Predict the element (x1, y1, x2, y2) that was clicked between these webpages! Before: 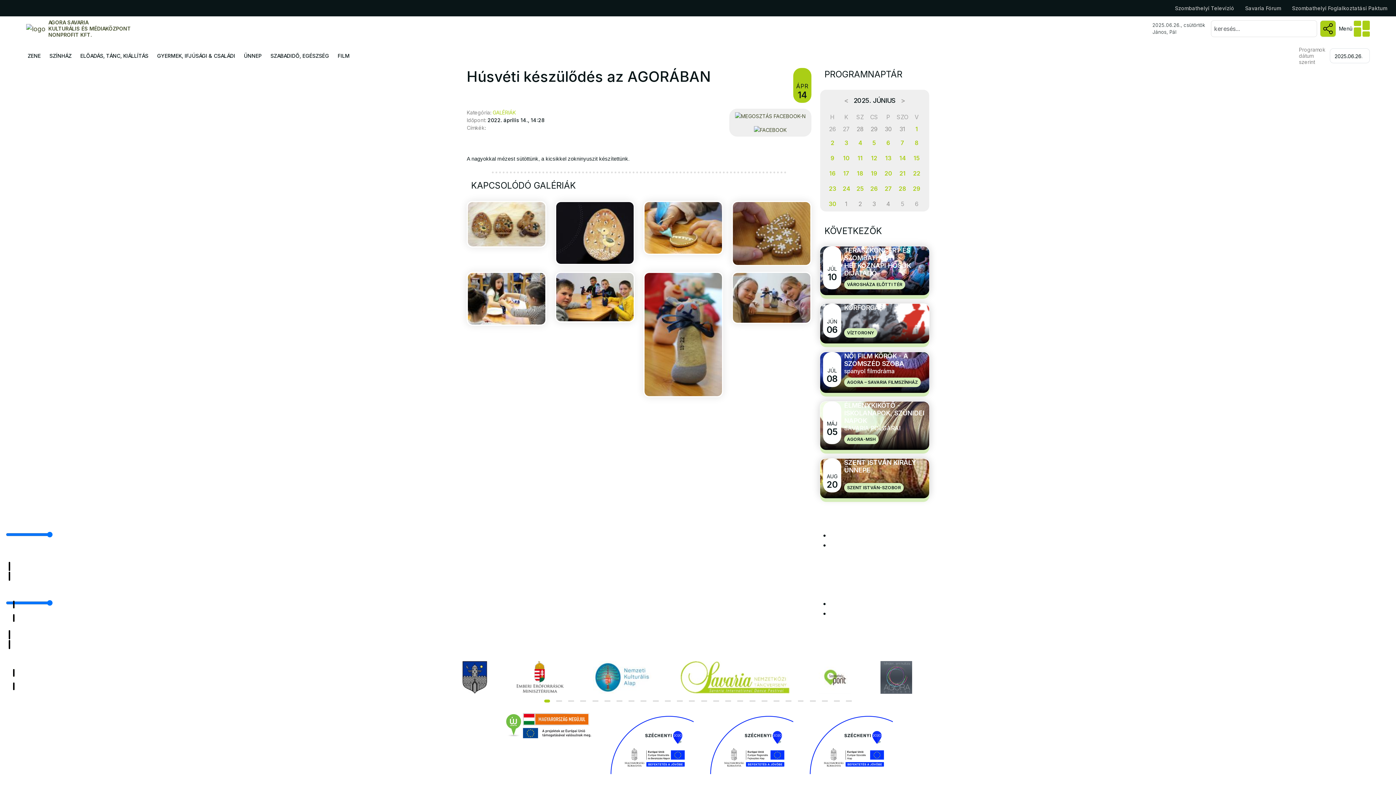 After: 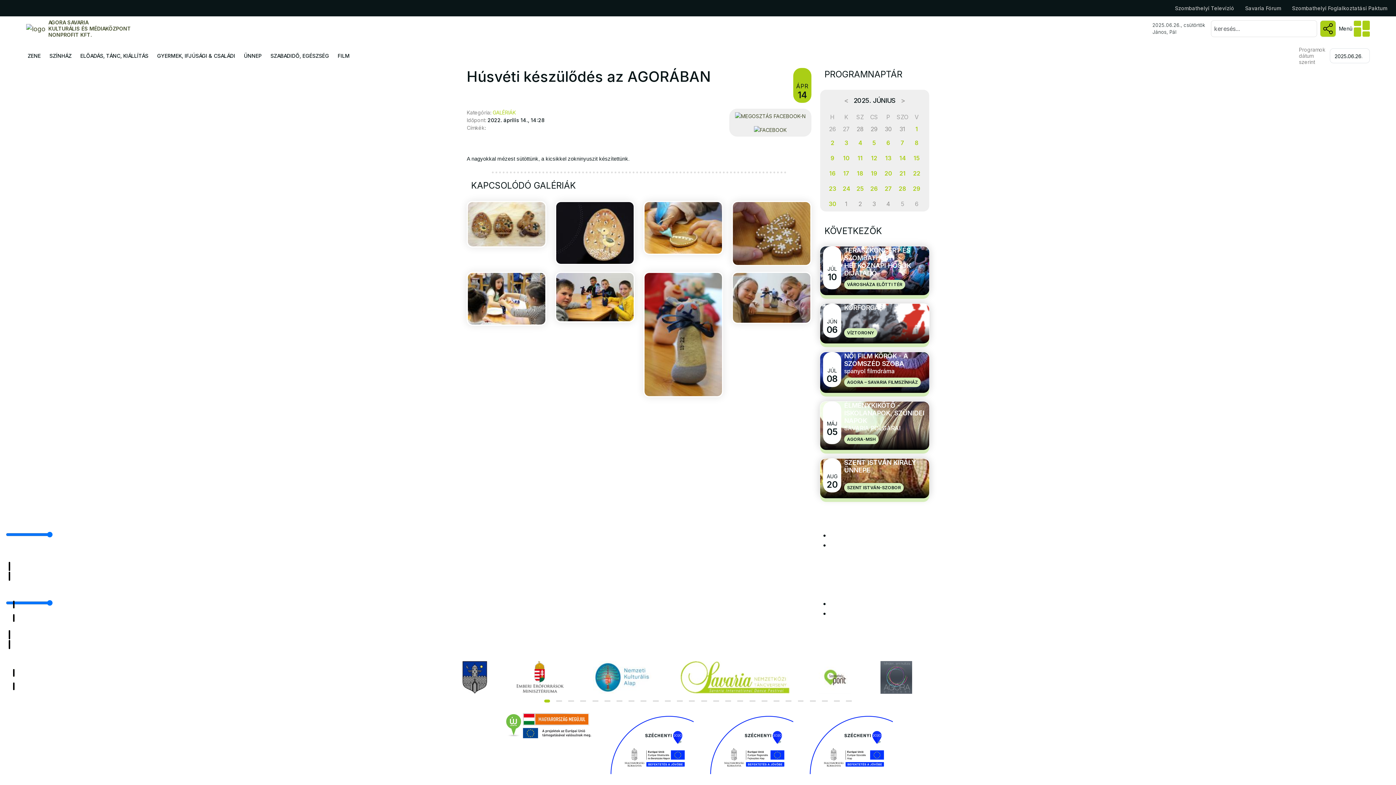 Action: bbox: (8, 562, 10, 571) label: Elutasítás